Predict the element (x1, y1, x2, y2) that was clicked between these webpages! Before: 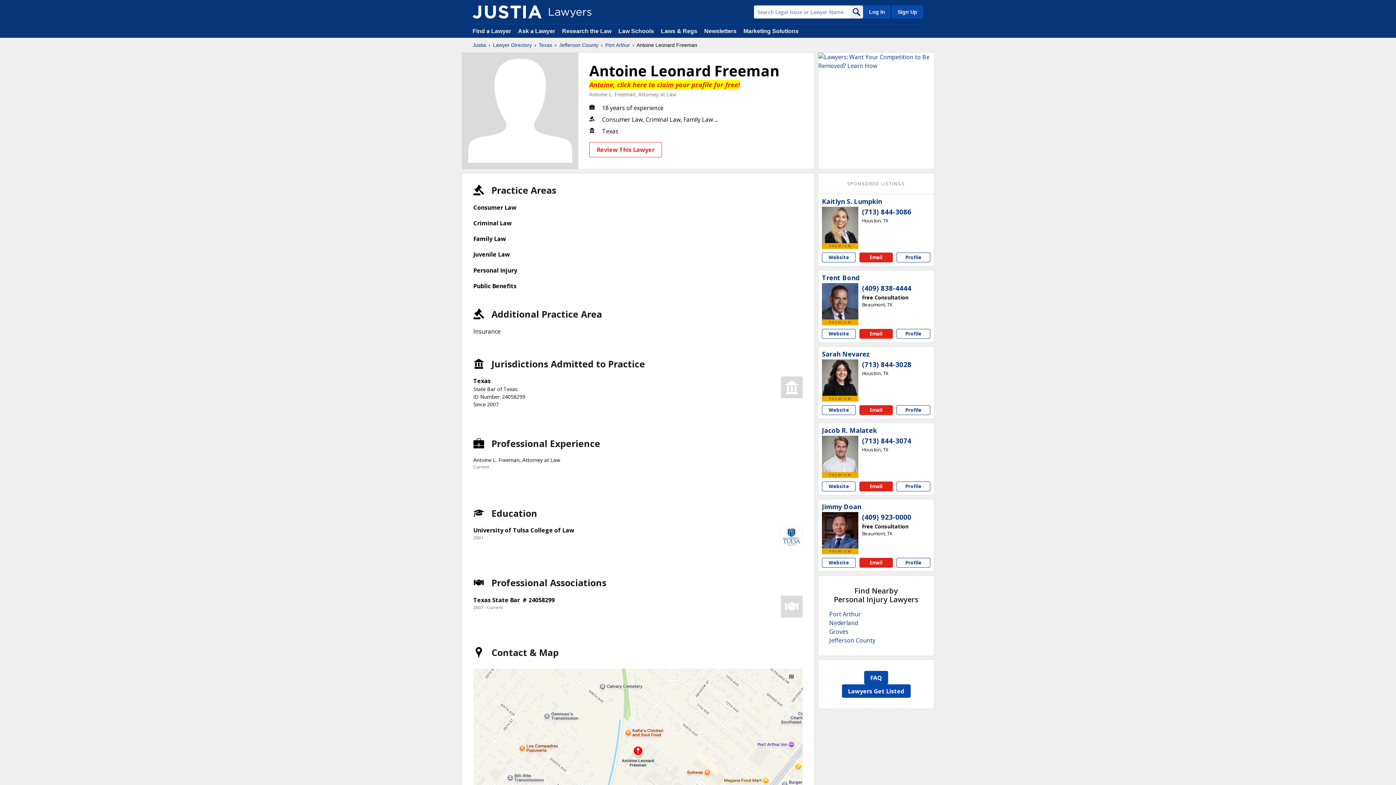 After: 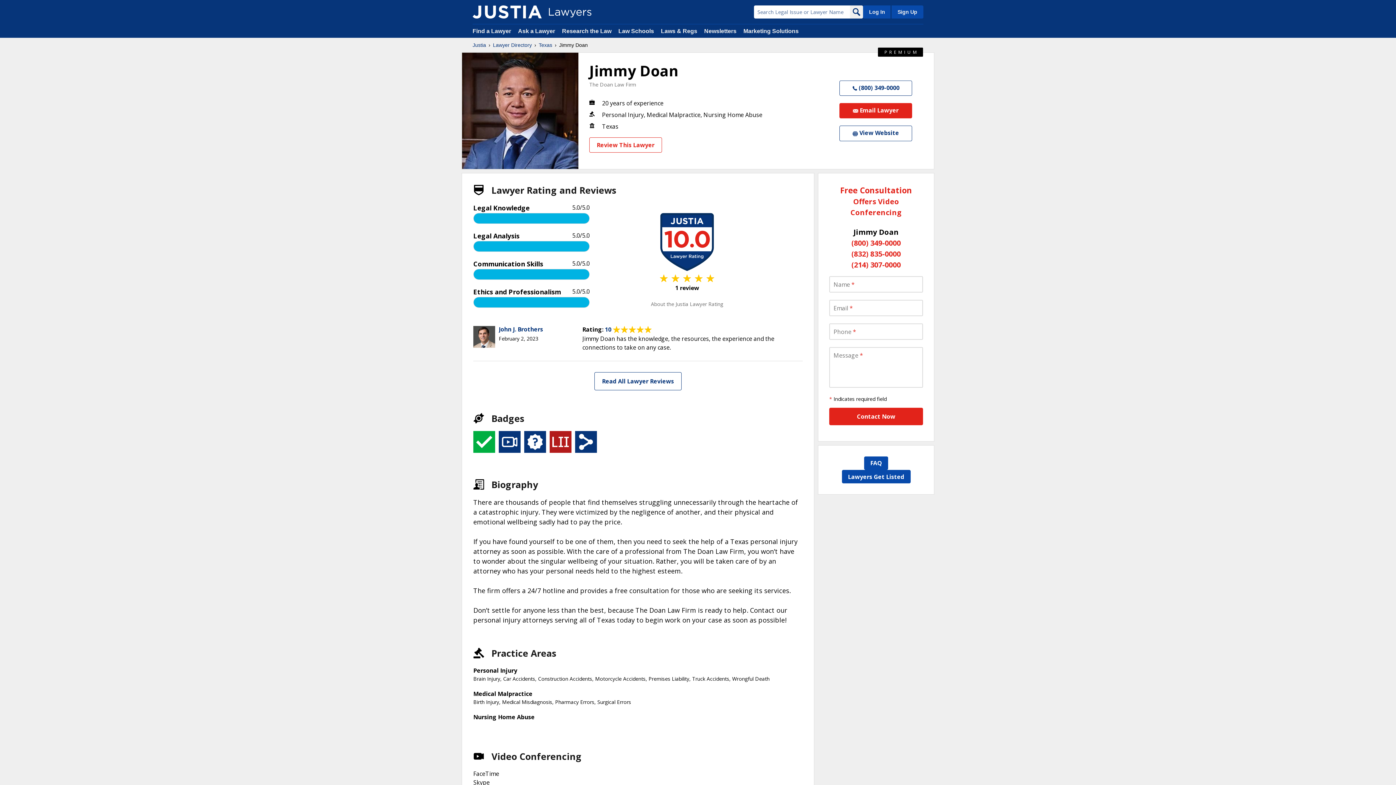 Action: bbox: (822, 512, 858, 548)